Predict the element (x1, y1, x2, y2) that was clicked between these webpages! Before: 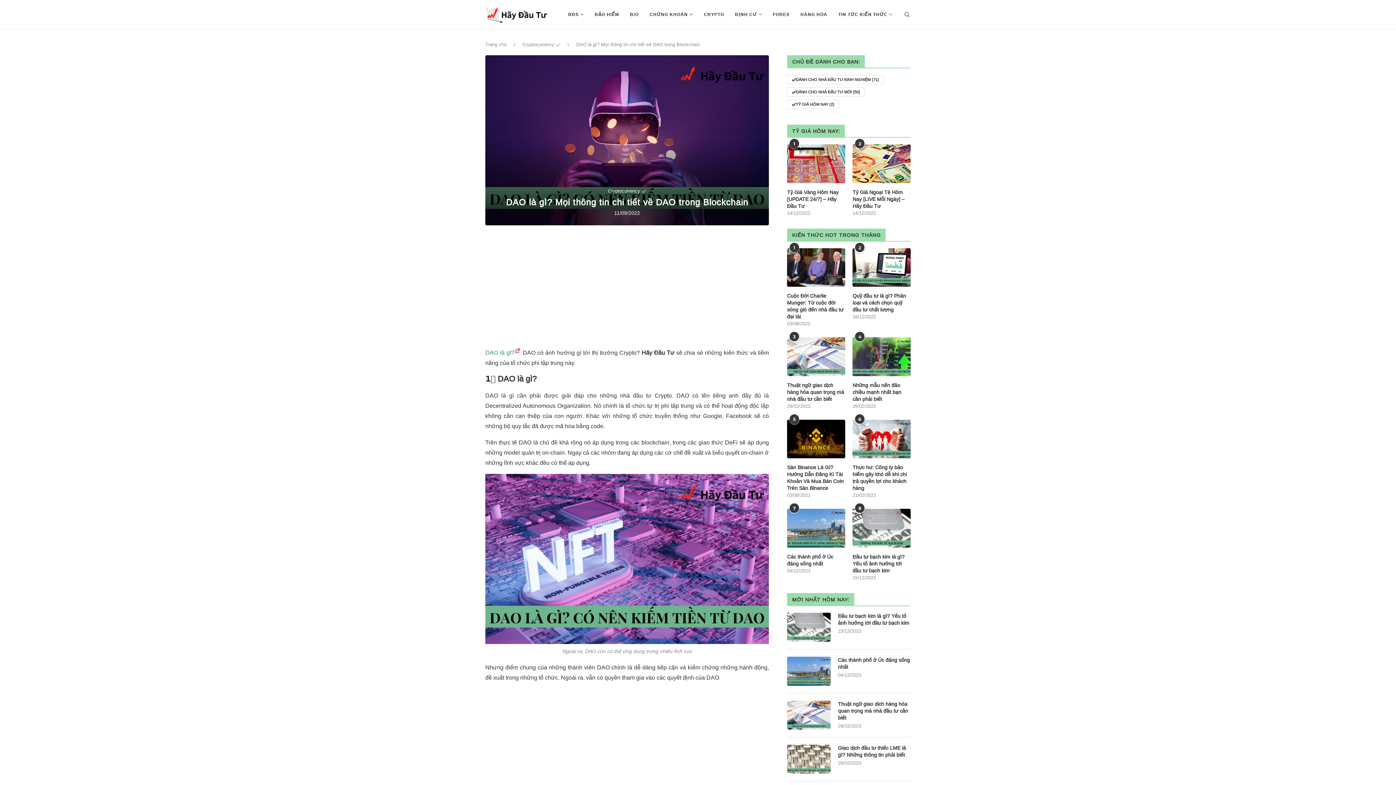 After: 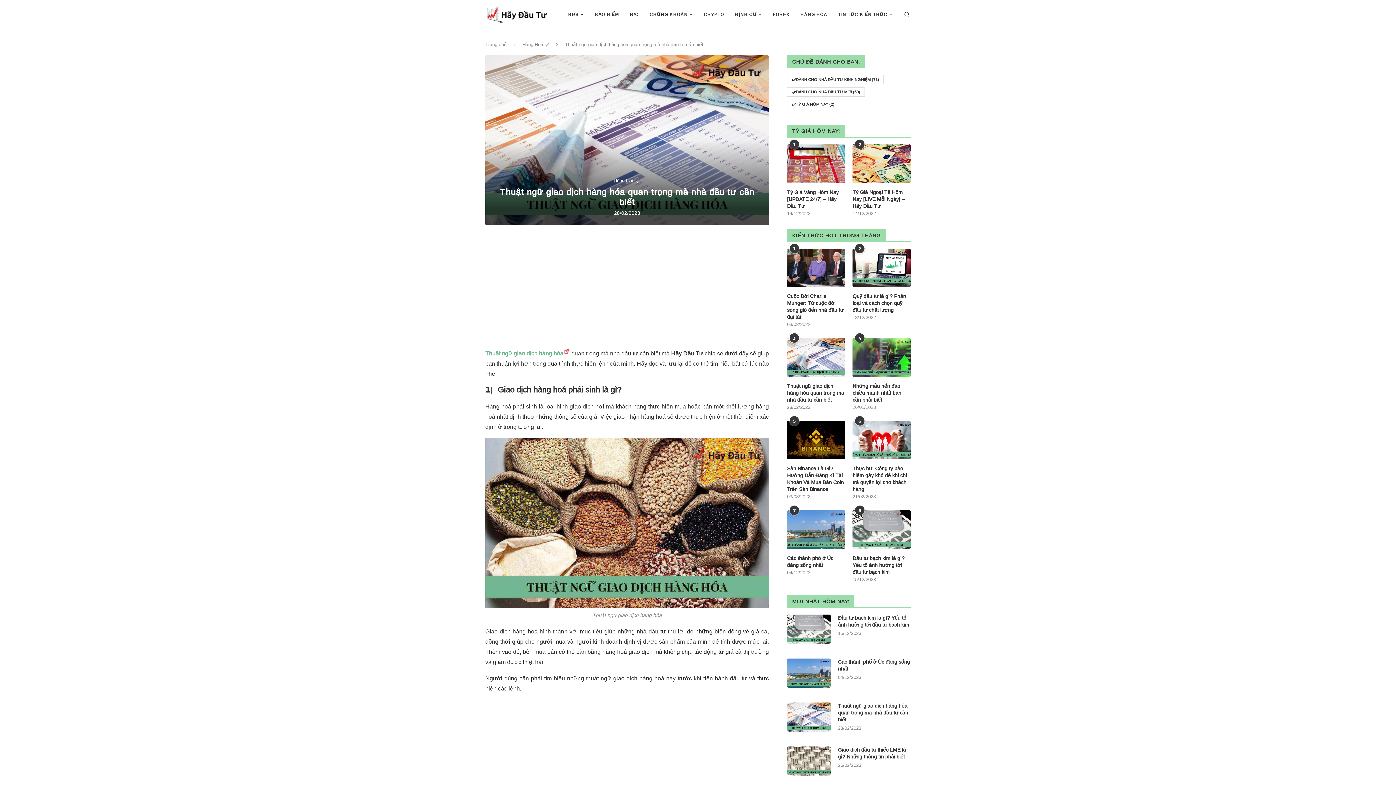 Action: bbox: (838, 700, 910, 721) label: Thuật ngữ giao dịch hàng hóa quan trọng mà nhà đầu tư cần biết